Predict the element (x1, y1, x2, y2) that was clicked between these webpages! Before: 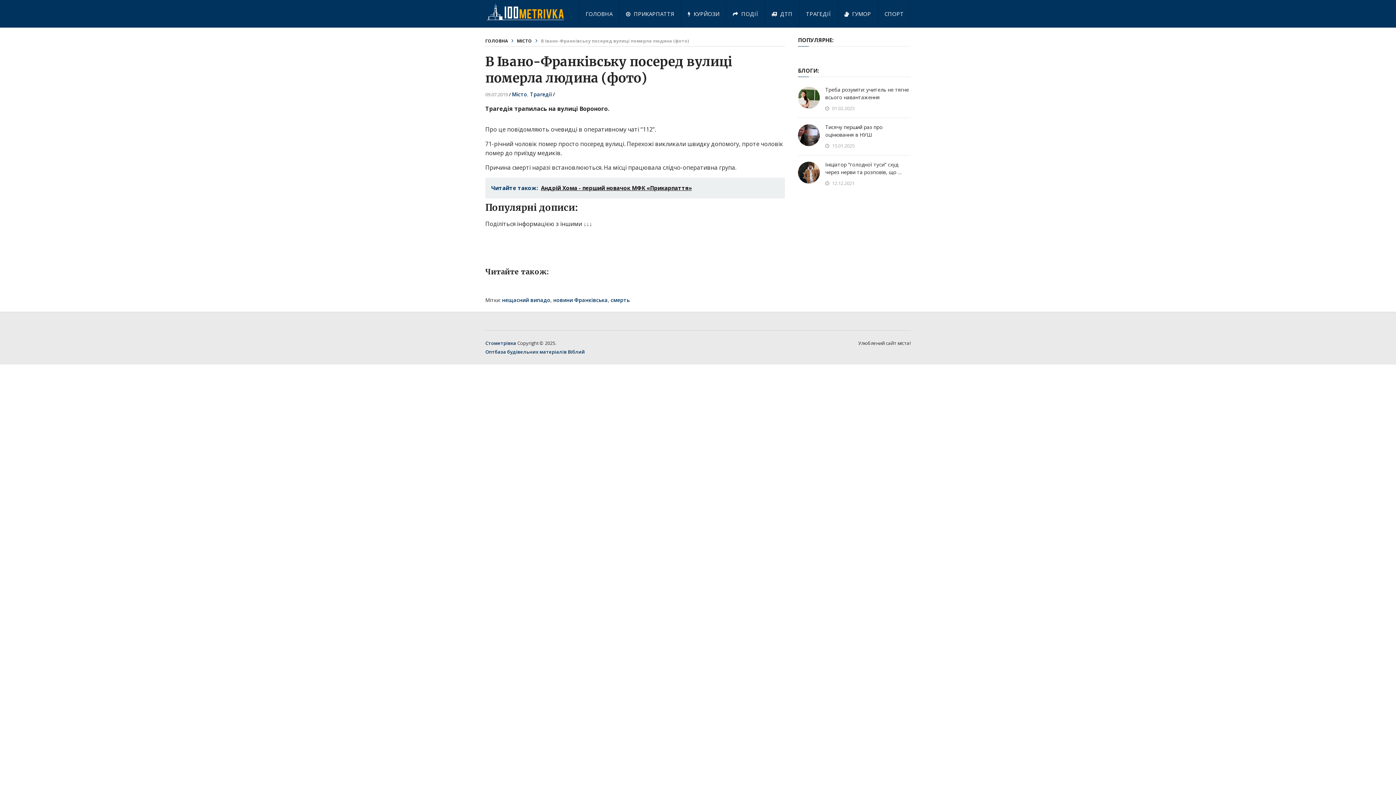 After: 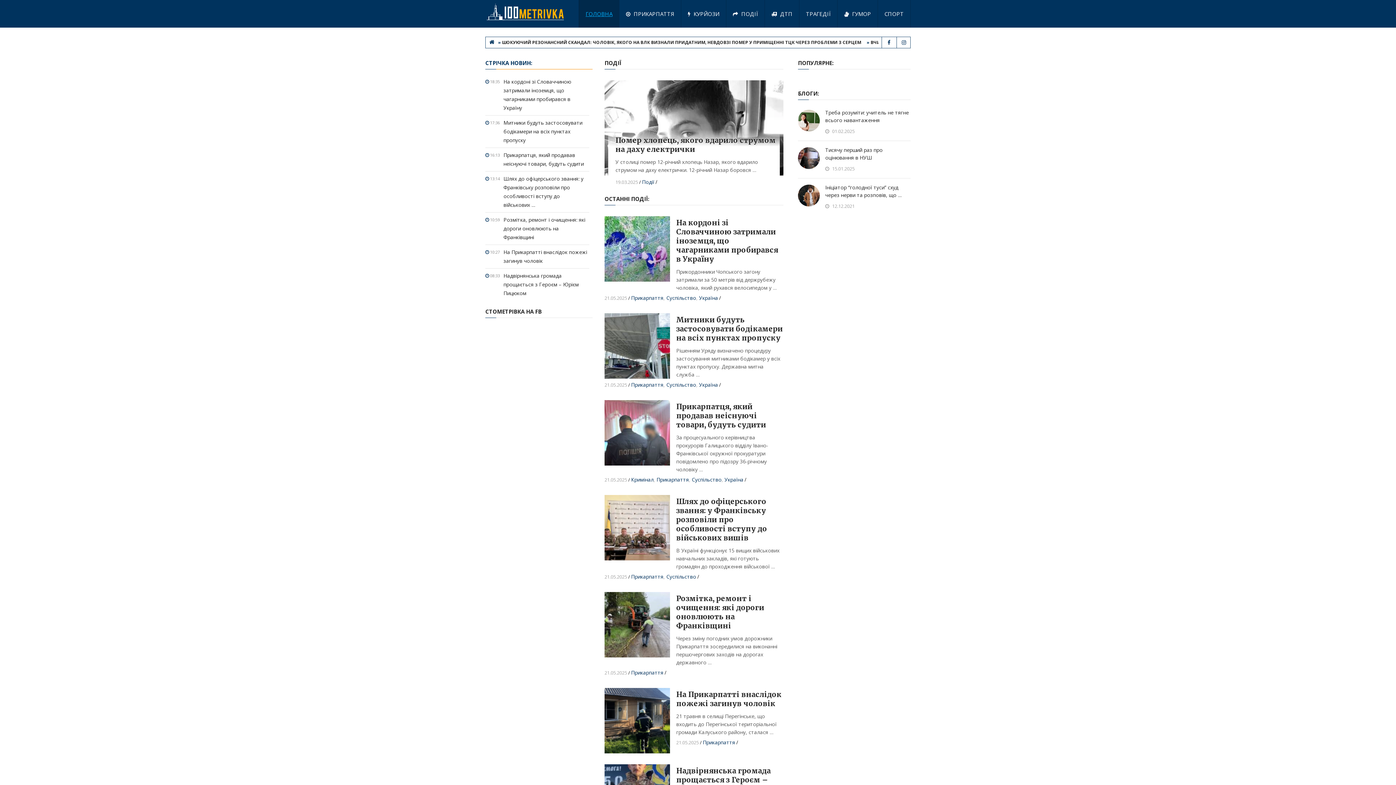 Action: bbox: (485, 2, 565, 21)